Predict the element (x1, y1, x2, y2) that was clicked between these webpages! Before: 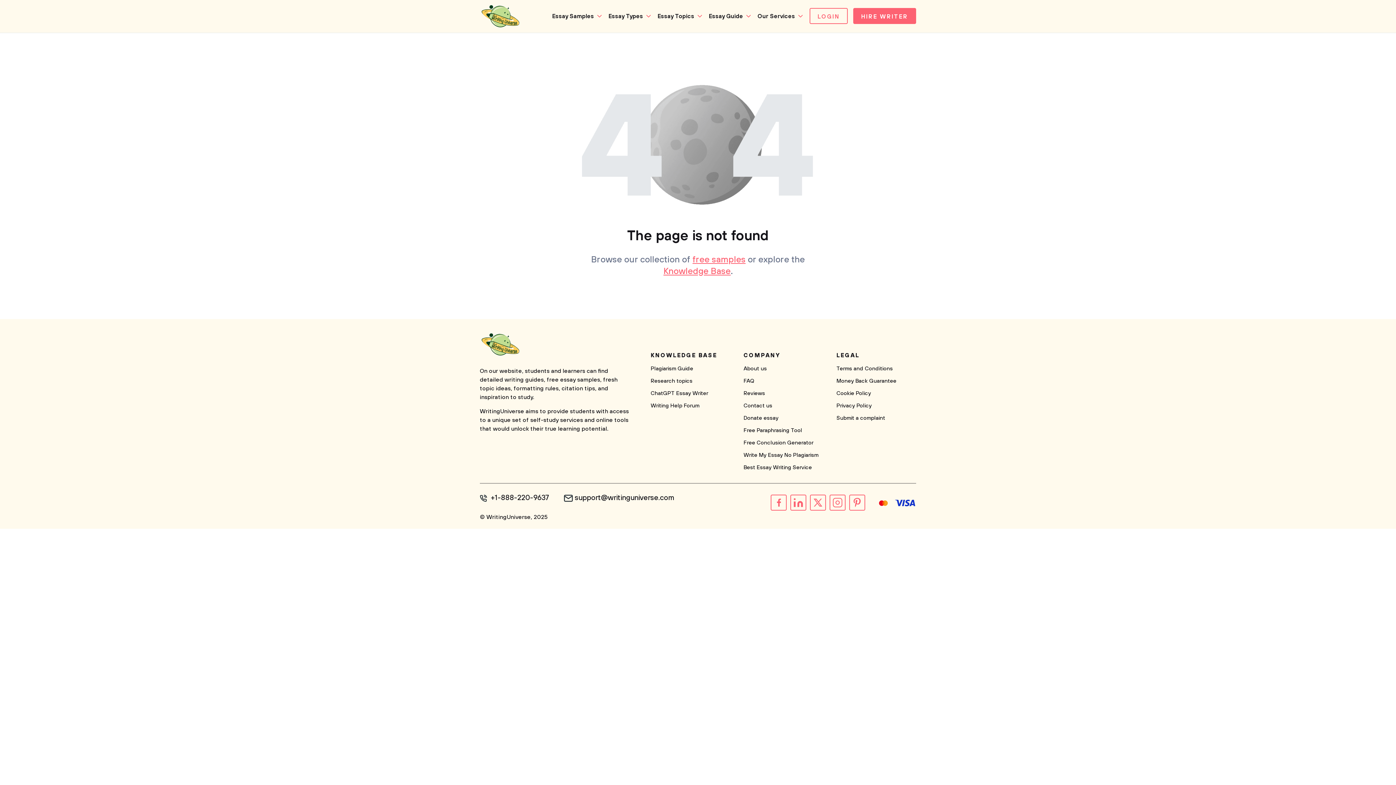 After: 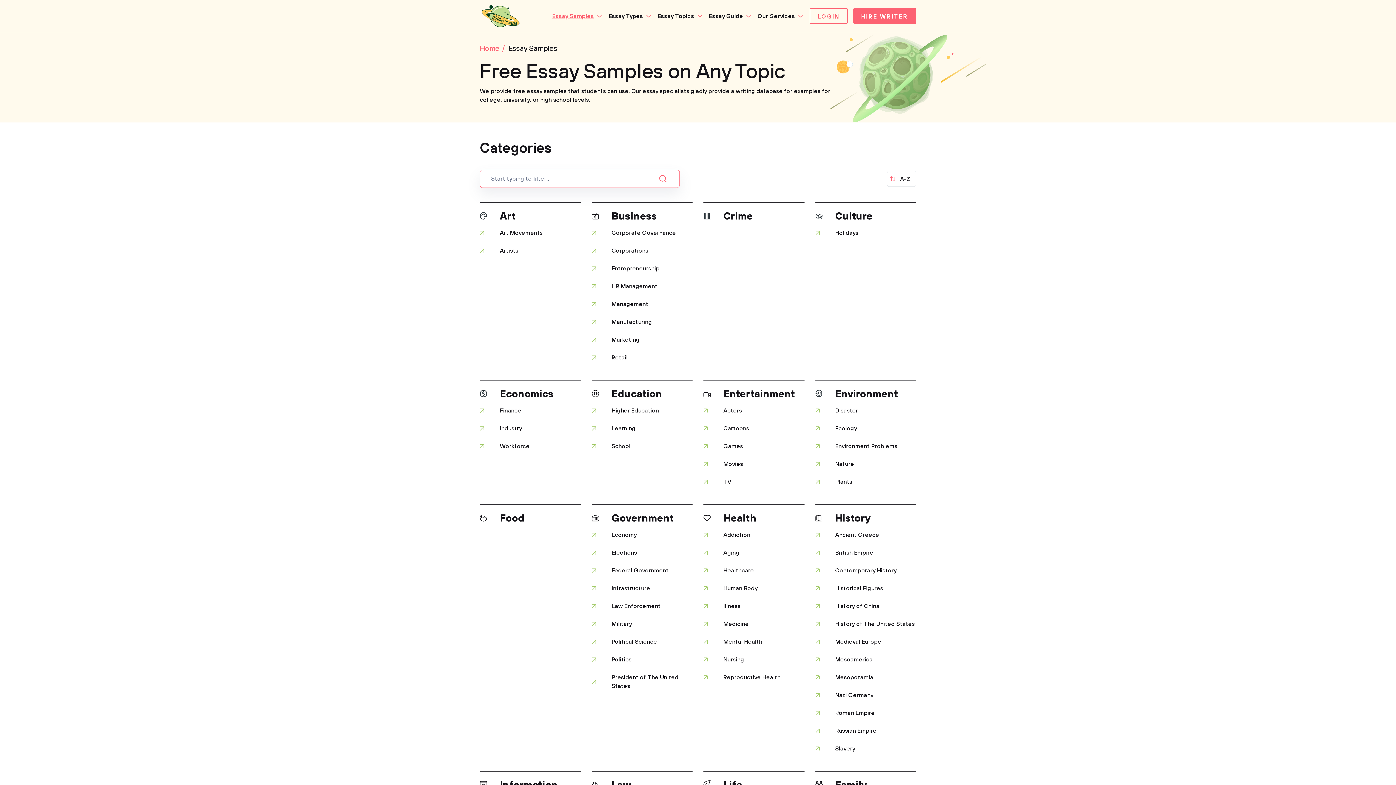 Action: bbox: (692, 254, 745, 265) label: free samples